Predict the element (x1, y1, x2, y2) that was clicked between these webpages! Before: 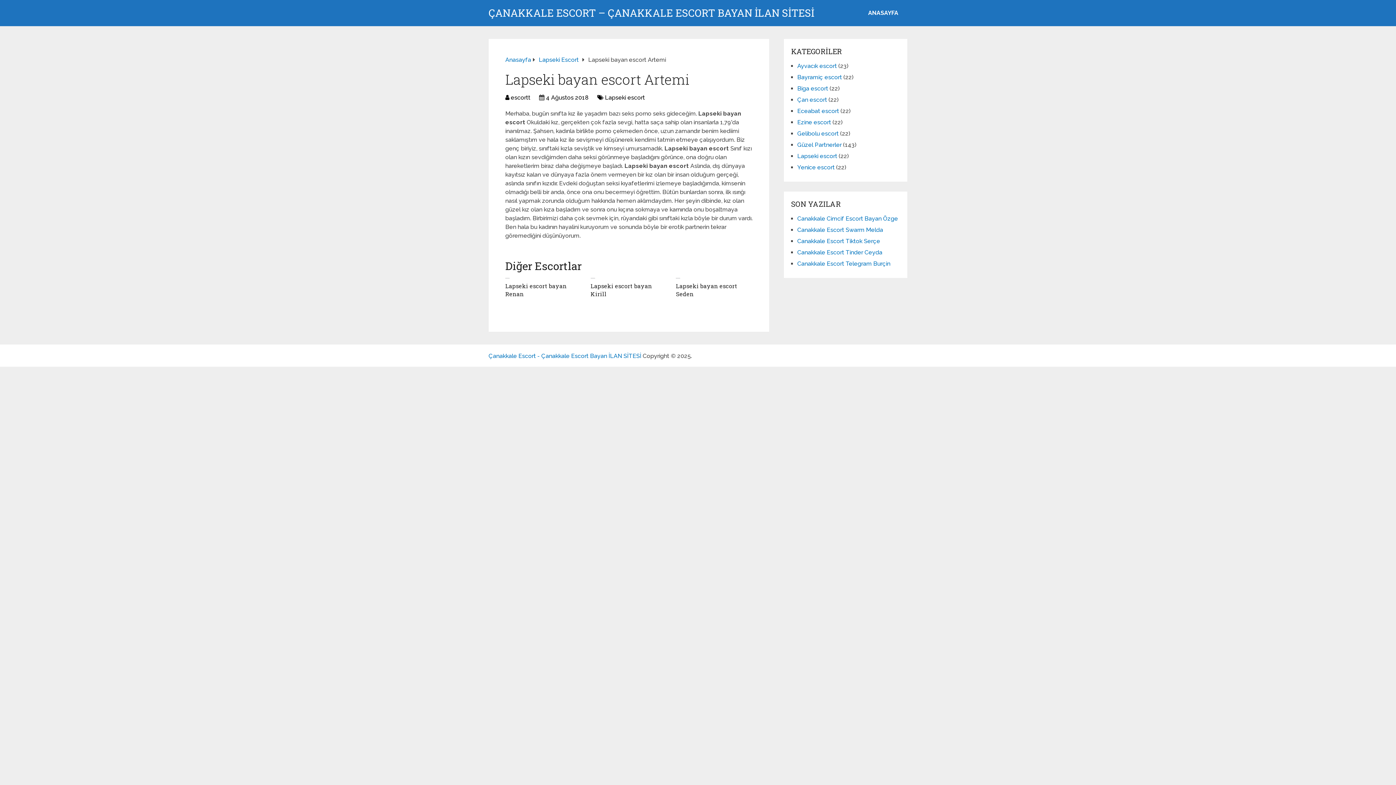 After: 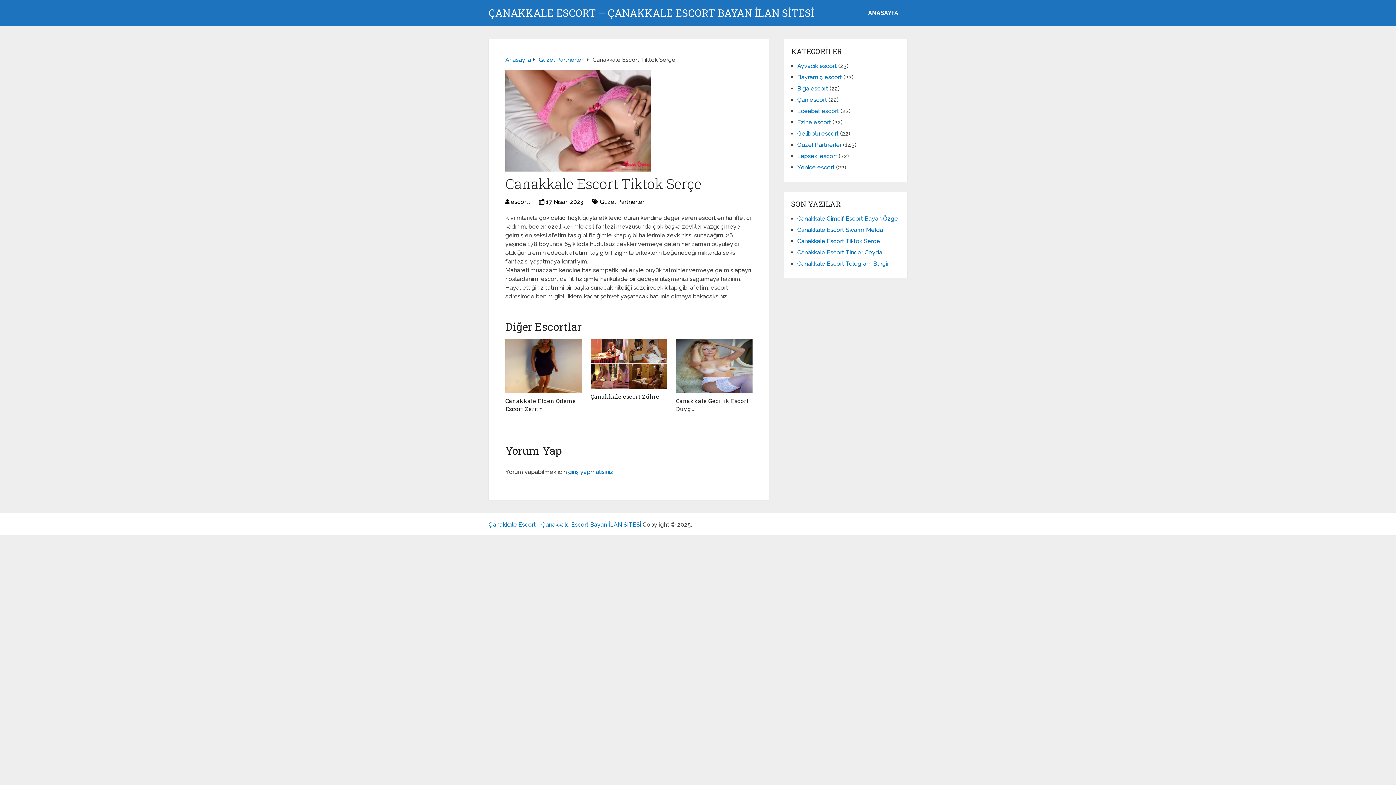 Action: bbox: (797, 237, 880, 244) label: Canakkale Escort Tiktok Serçe